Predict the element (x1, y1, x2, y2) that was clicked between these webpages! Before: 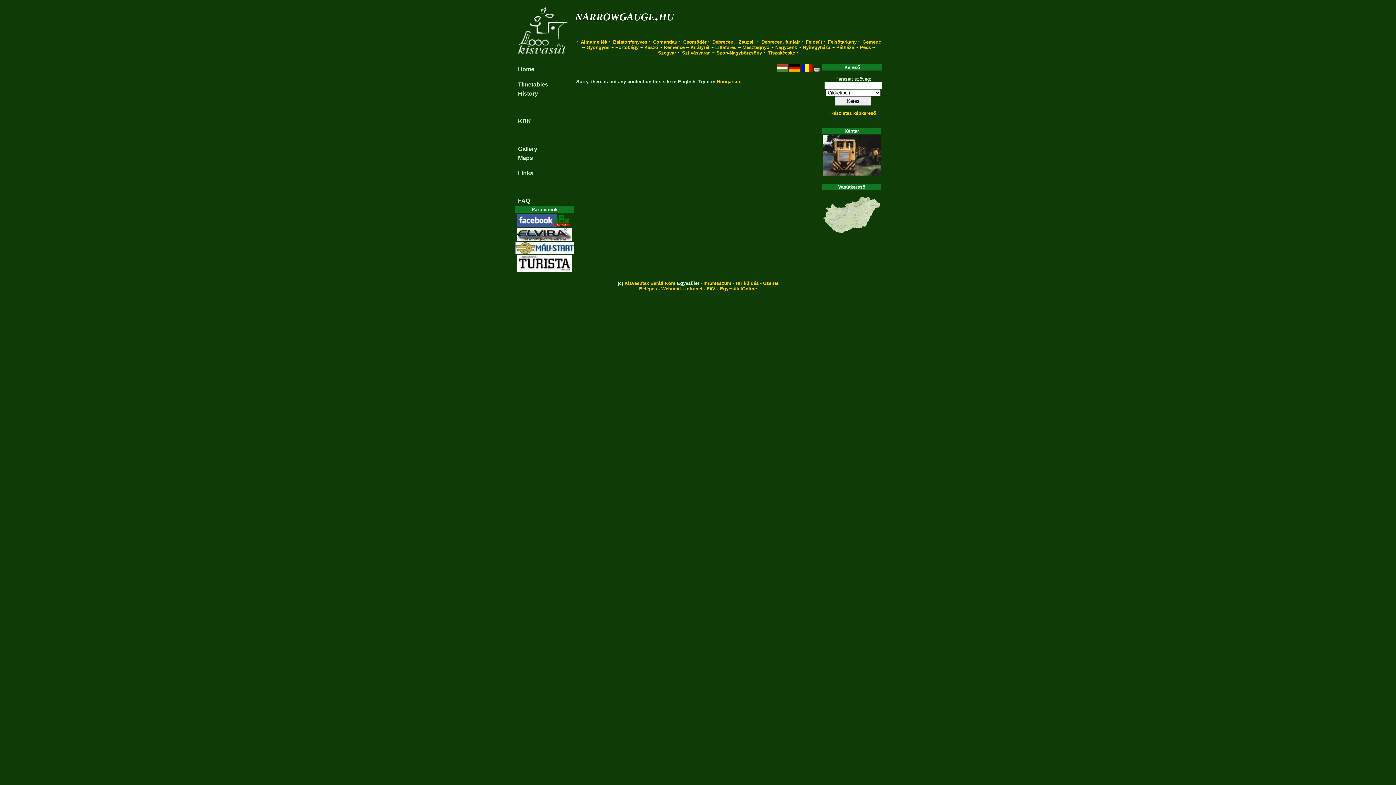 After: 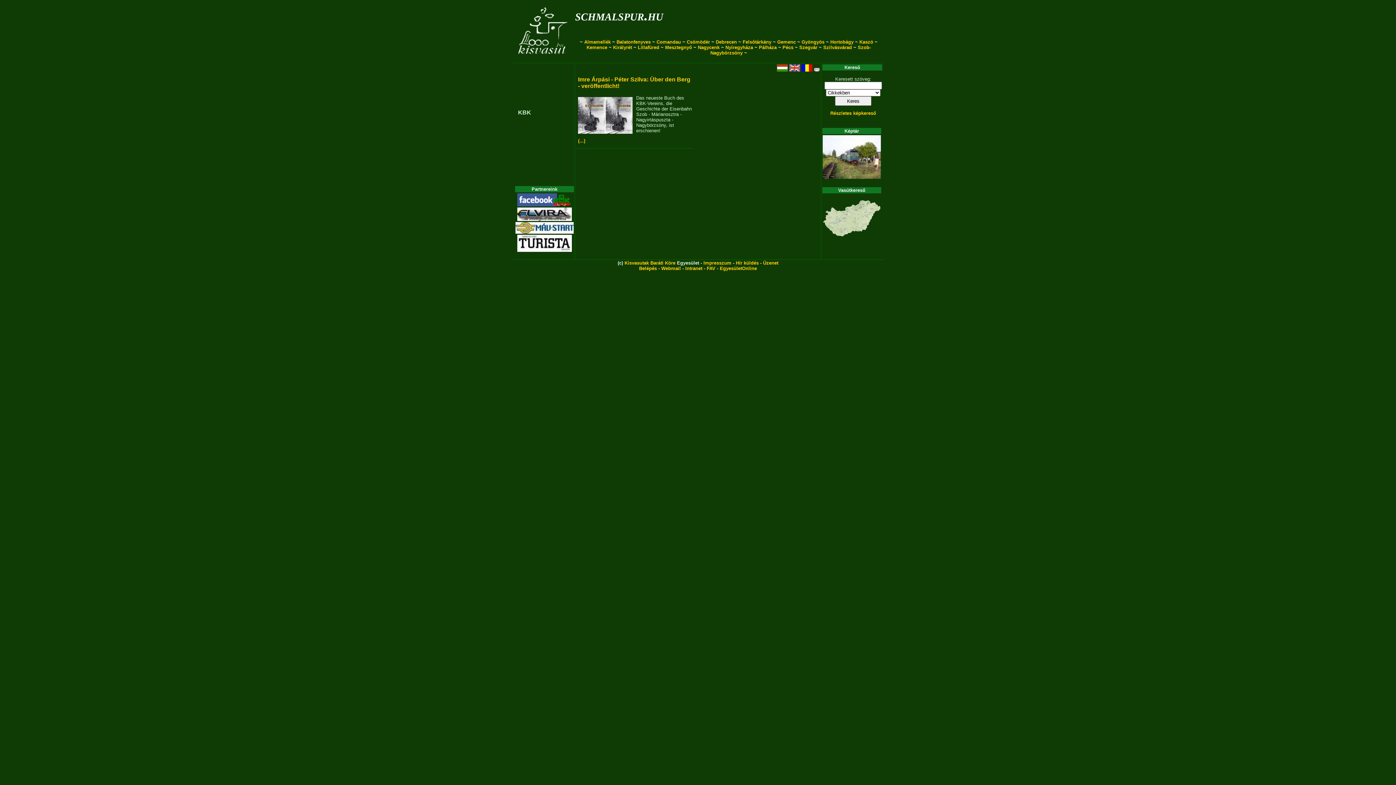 Action: bbox: (789, 67, 800, 72)